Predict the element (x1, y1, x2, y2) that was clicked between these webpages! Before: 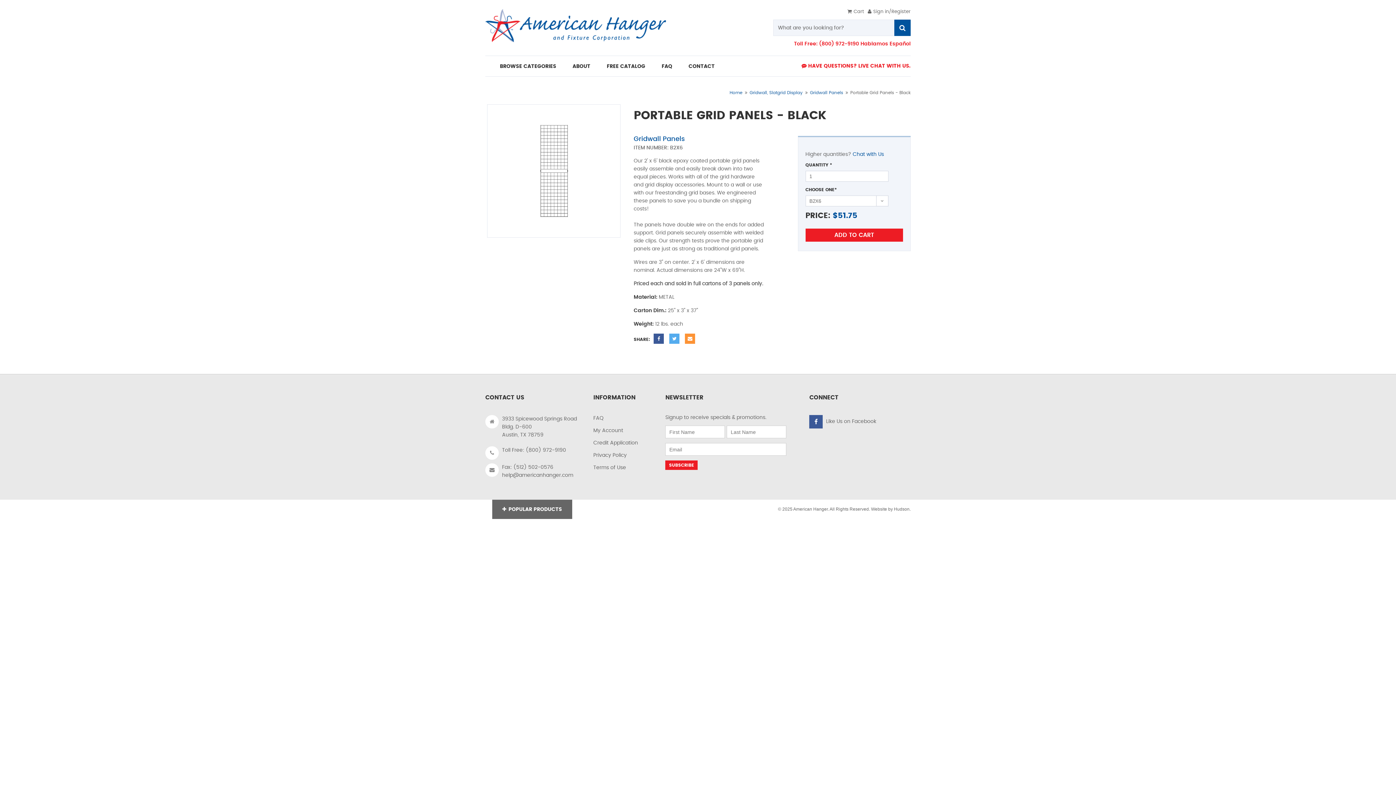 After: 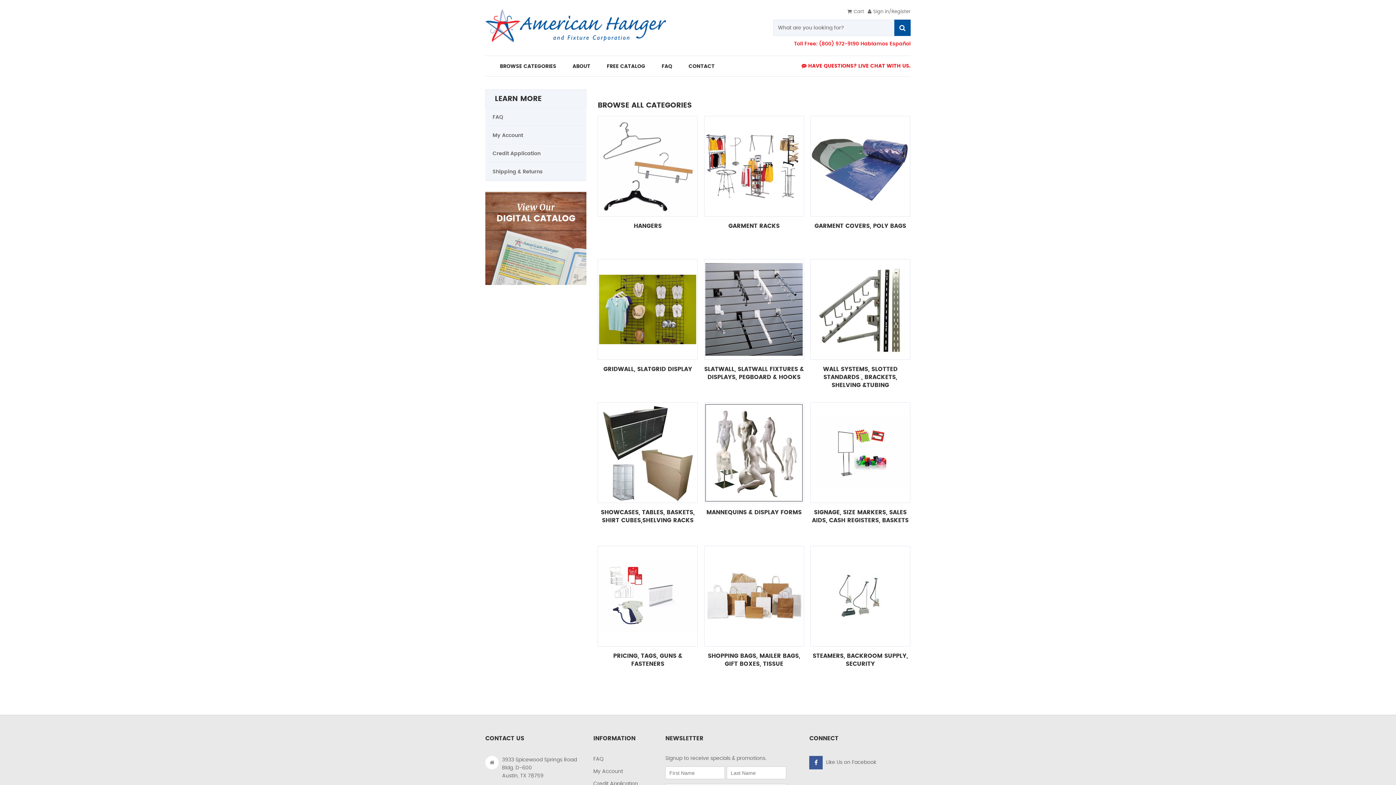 Action: bbox: (500, 64, 556, 69) label: BROWSE CATEGORIES